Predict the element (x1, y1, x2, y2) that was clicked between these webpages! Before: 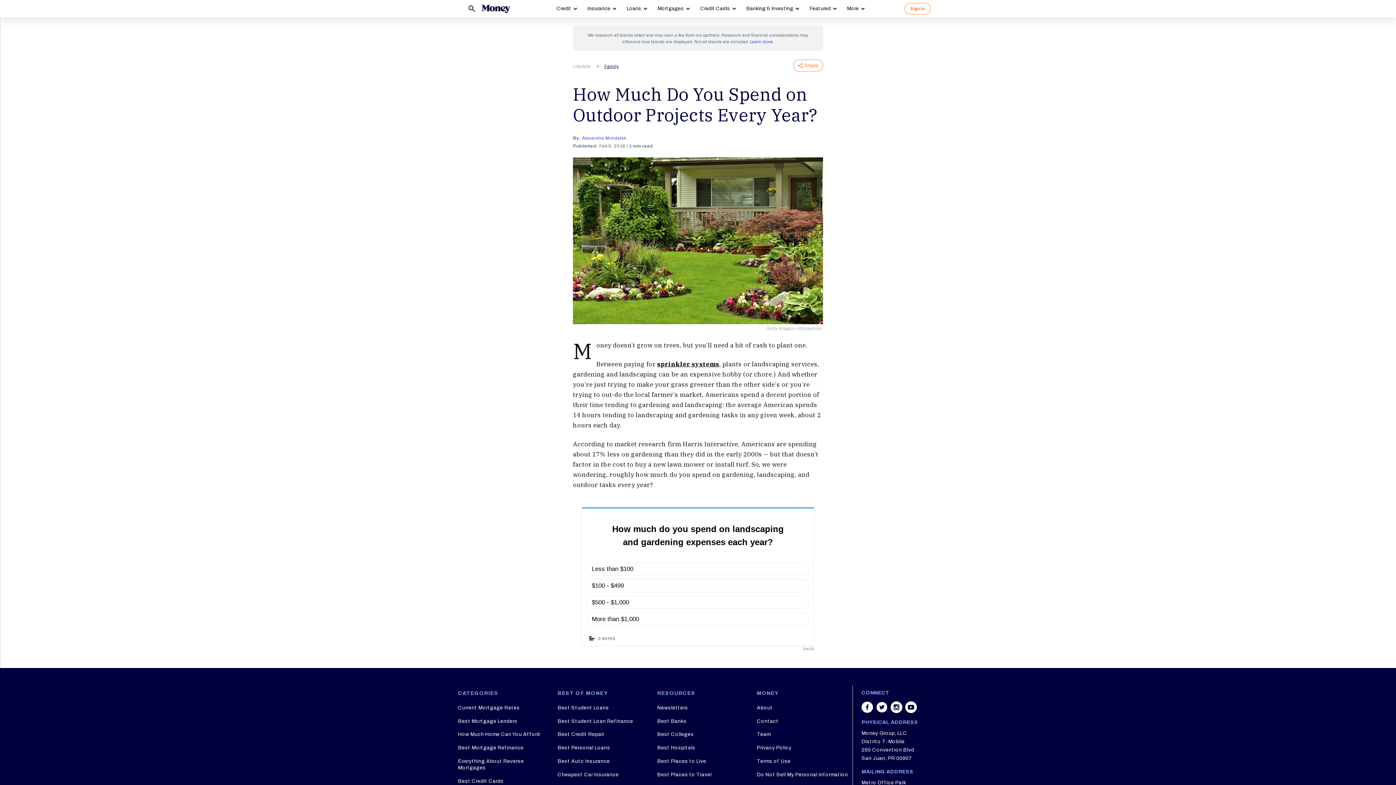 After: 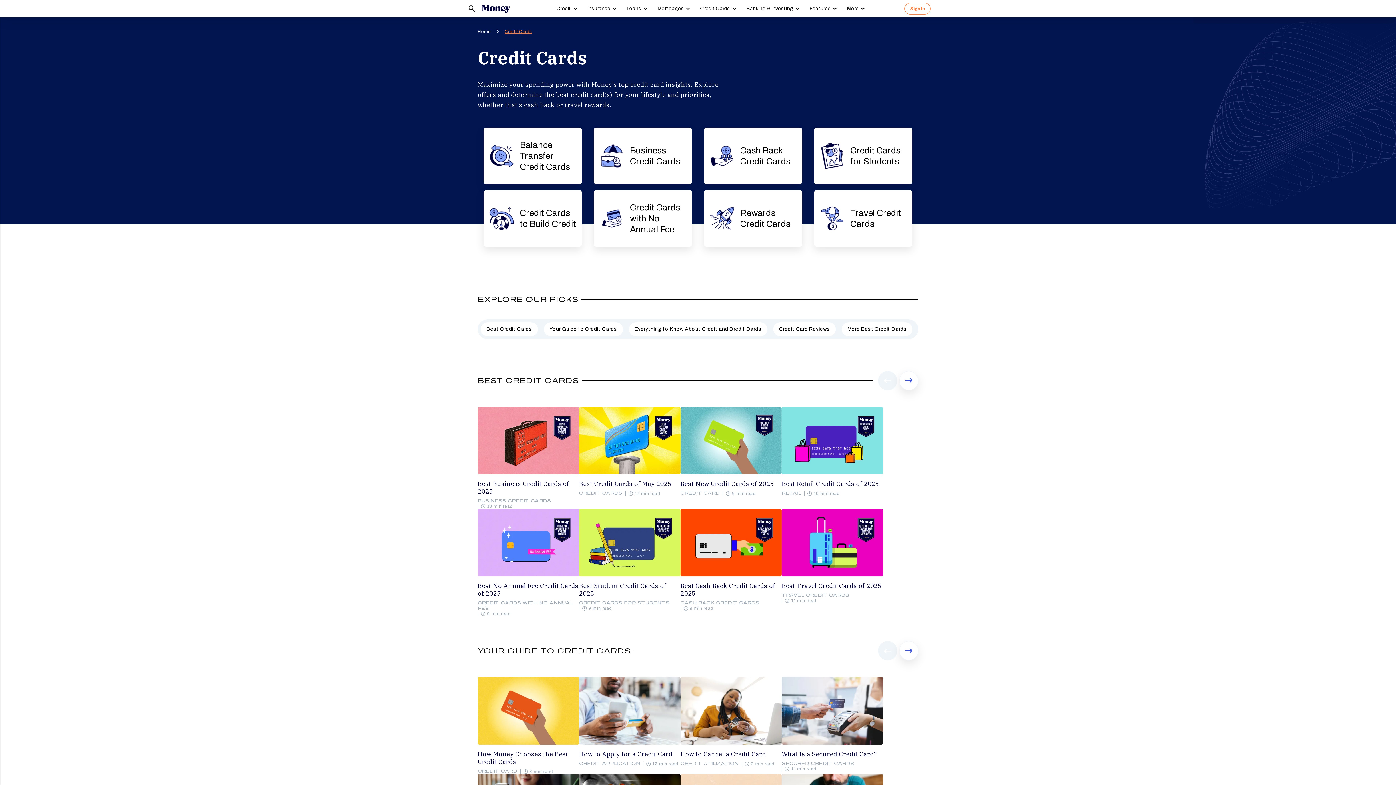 Action: label: Credit Cards bbox: (700, 5, 730, 11)